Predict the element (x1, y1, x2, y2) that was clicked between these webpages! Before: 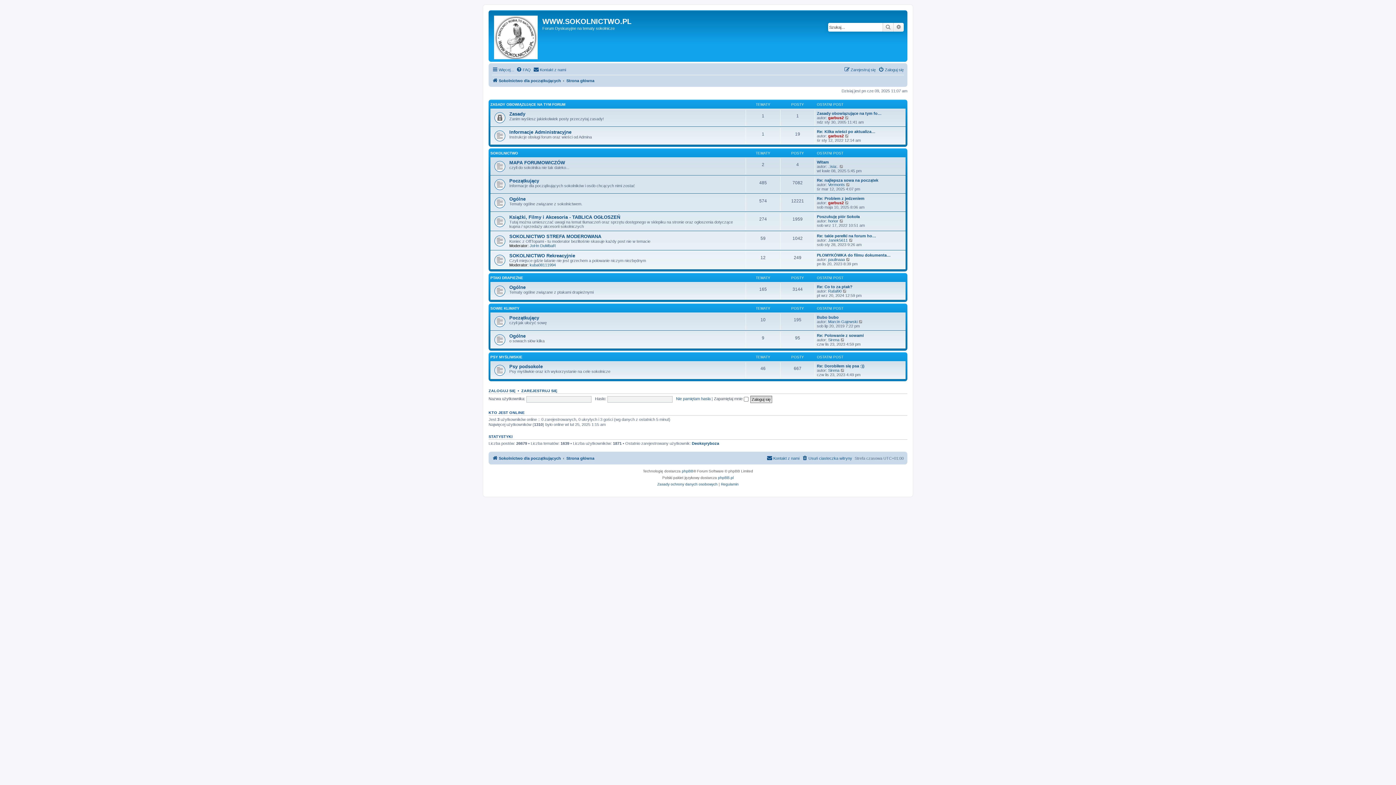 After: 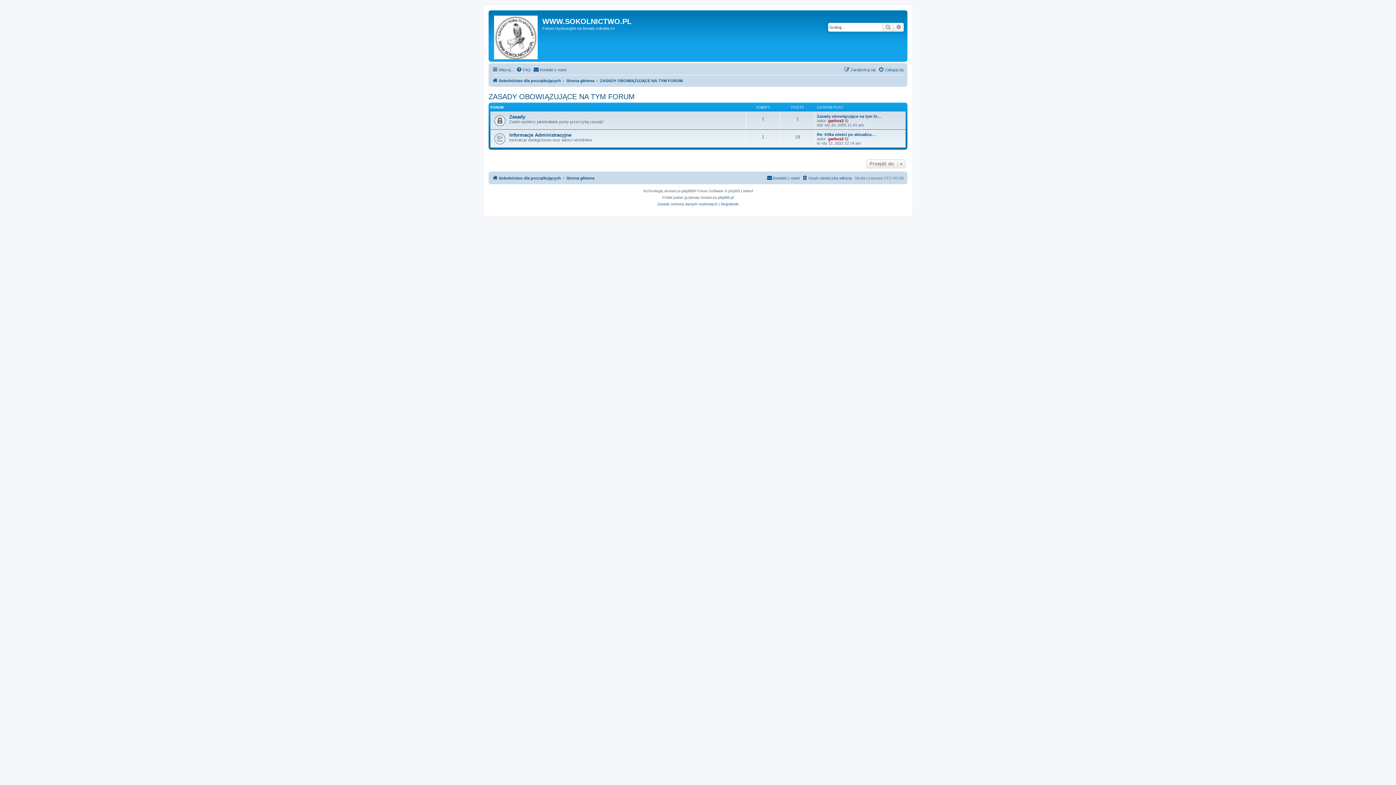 Action: label: ZASADY OBOWIĄZUJĄCE NA TYM FORUM bbox: (490, 102, 565, 106)